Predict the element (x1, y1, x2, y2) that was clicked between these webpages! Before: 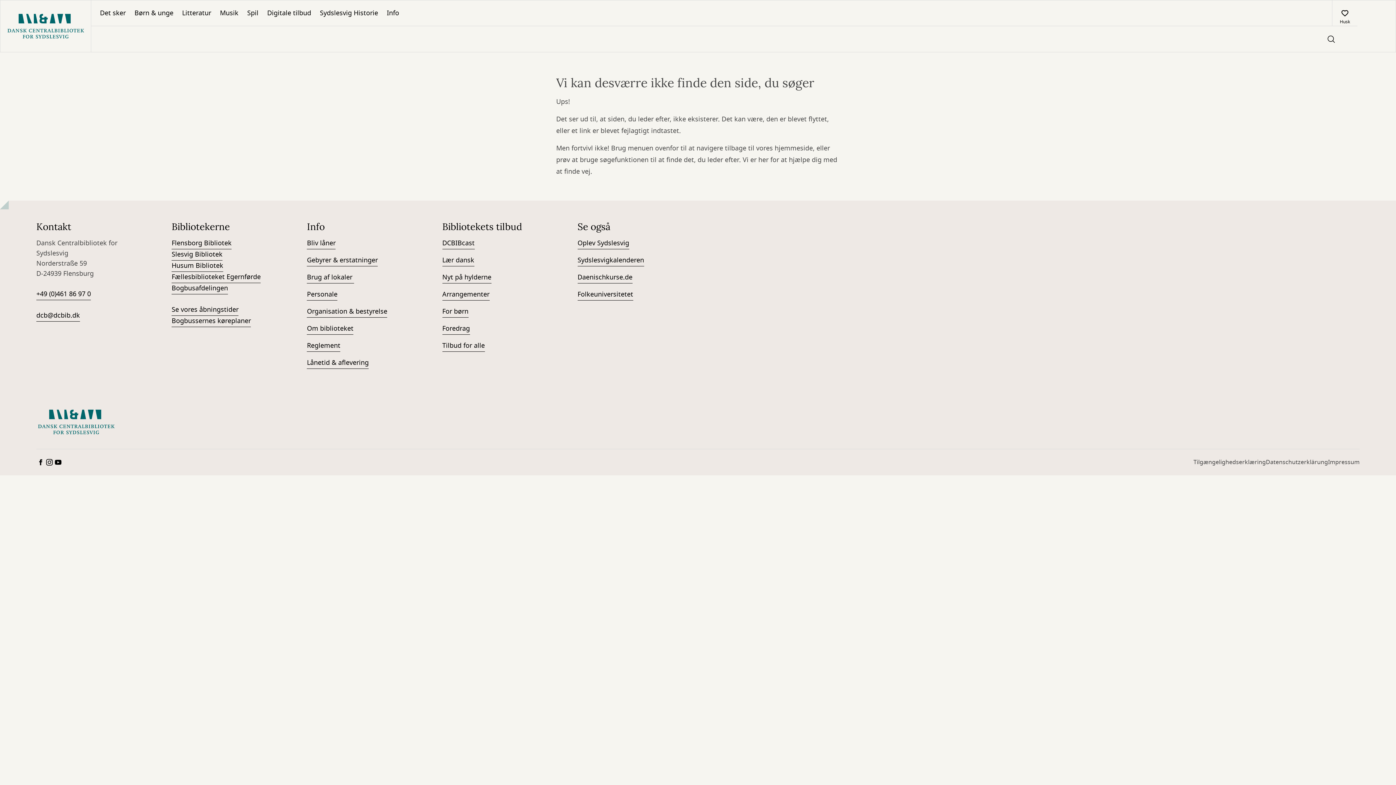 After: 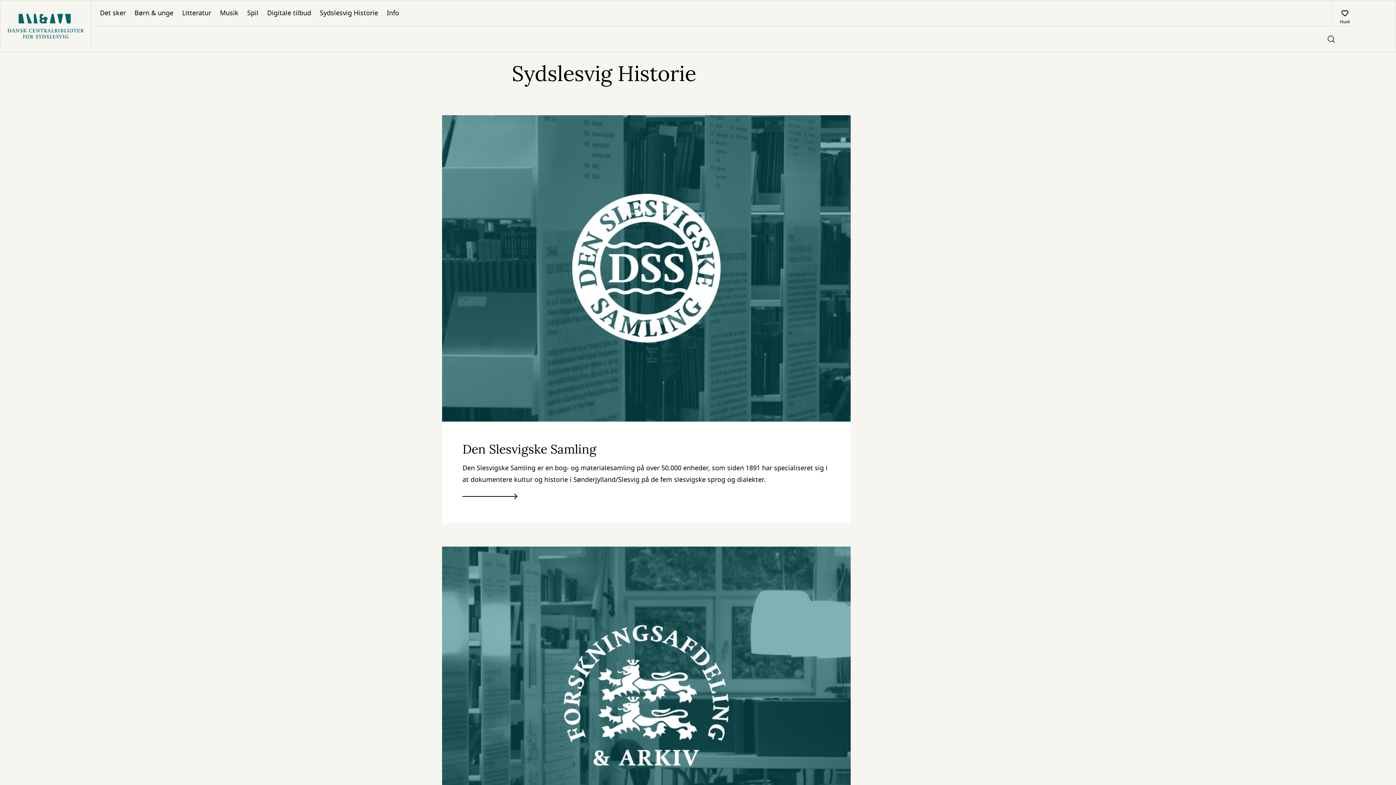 Action: bbox: (315, 0, 382, 25) label: Sydslesvig Historie